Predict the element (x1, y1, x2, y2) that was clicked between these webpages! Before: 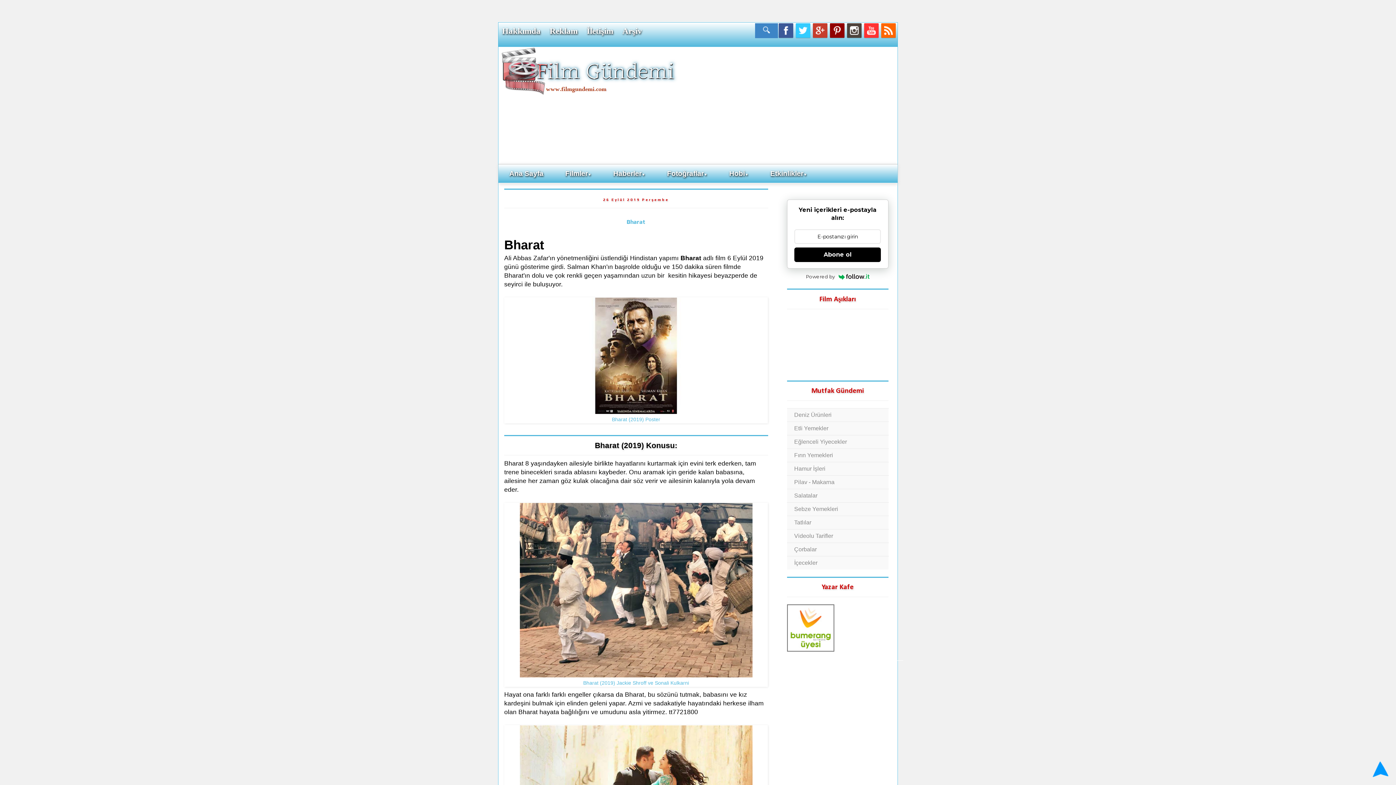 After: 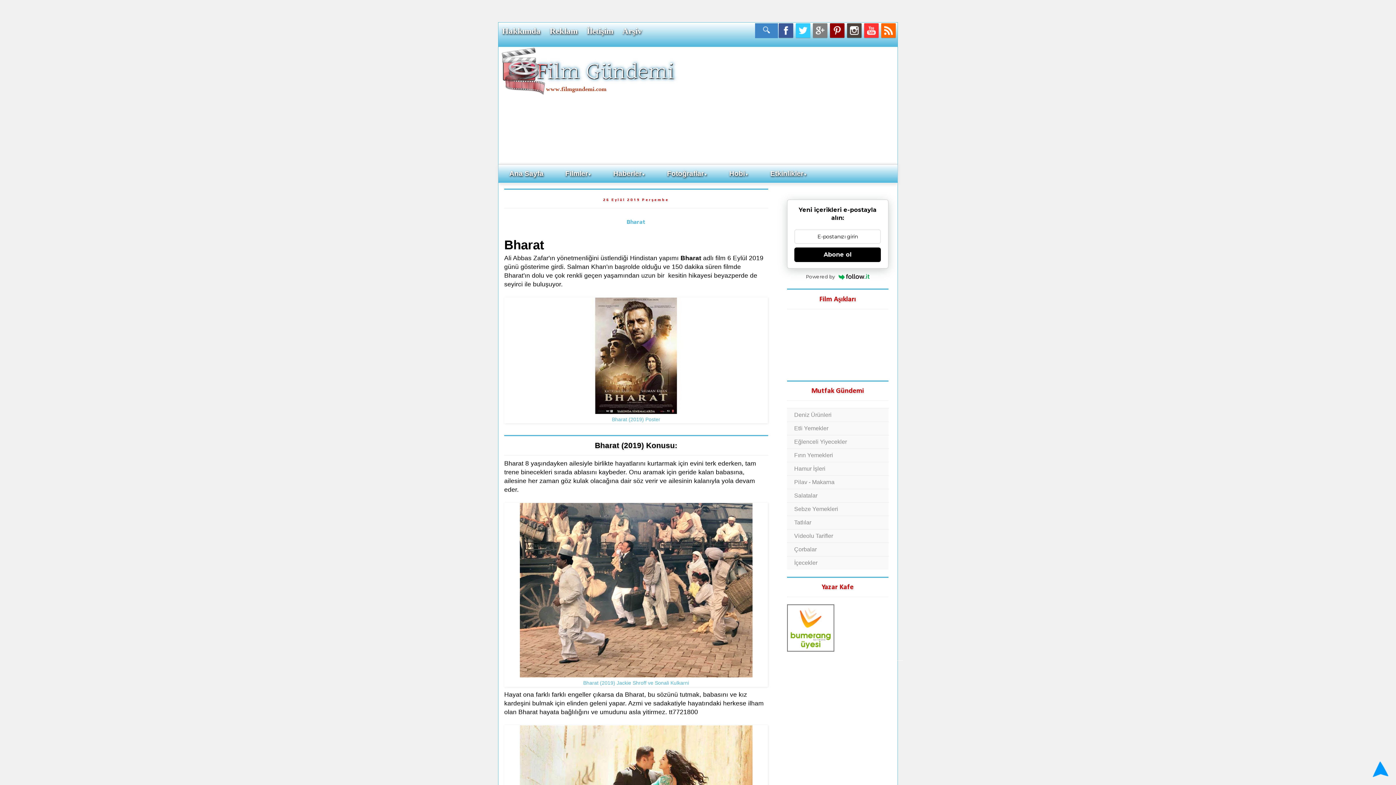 Action: bbox: (813, 23, 827, 37)